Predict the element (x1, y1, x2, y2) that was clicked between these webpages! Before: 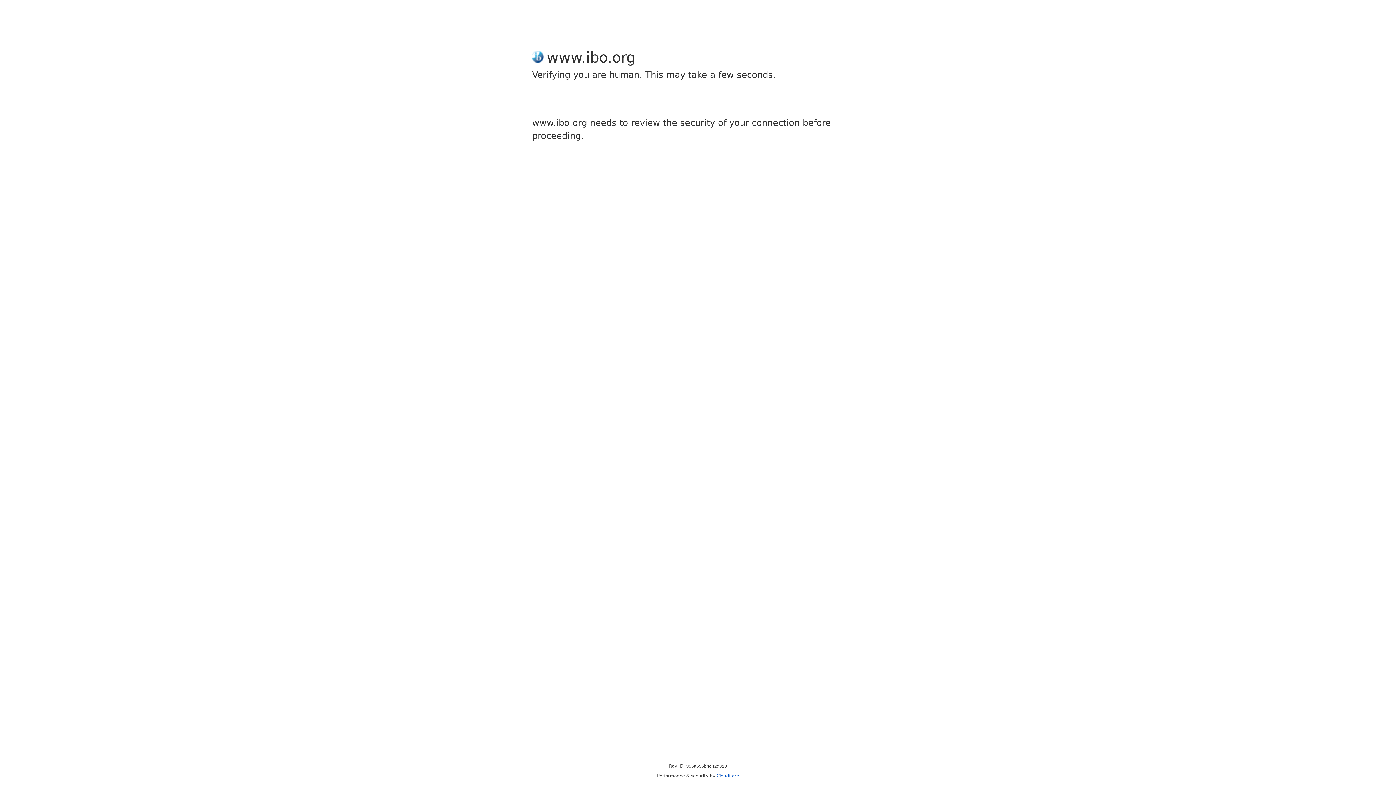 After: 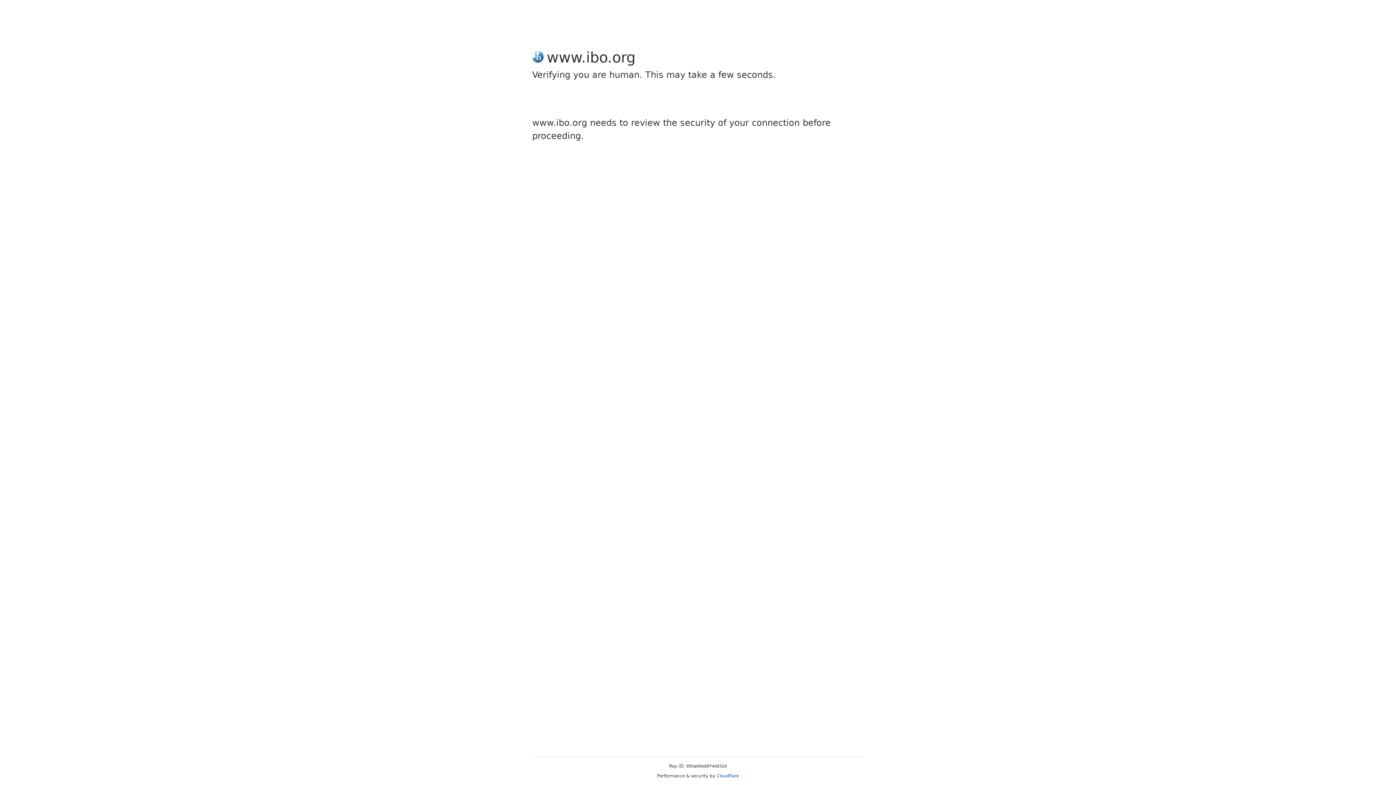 Action: bbox: (716, 773, 739, 778) label: Cloudflare